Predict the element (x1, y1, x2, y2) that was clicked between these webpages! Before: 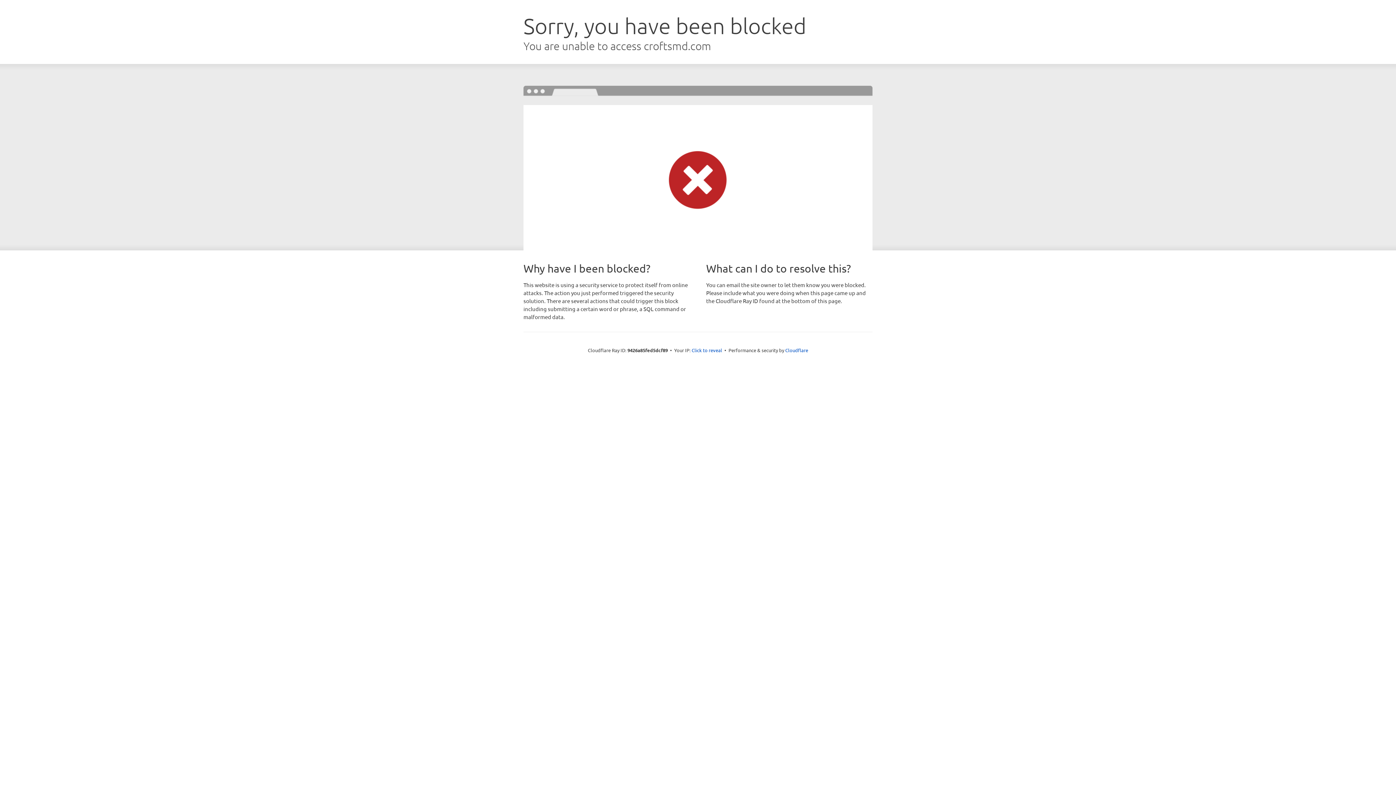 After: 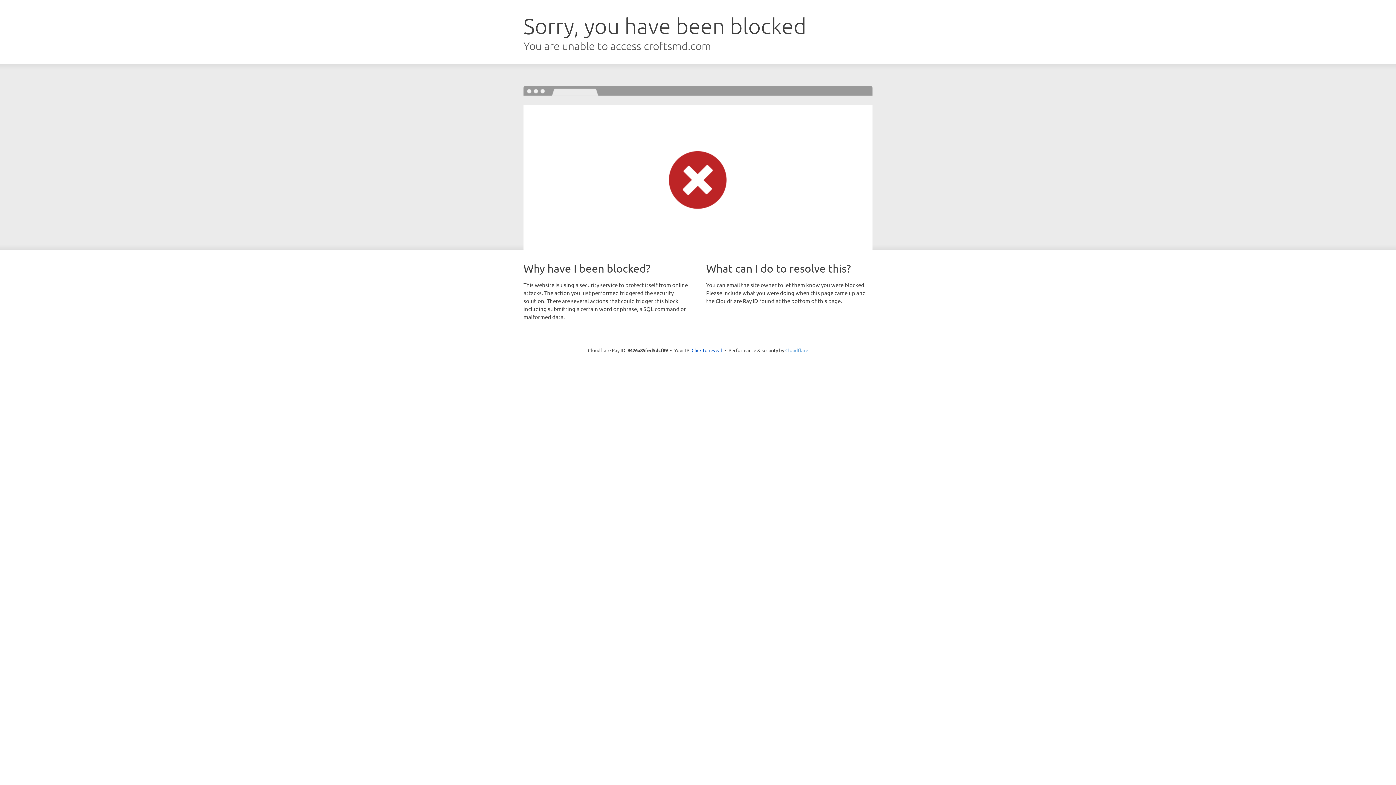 Action: bbox: (785, 347, 808, 353) label: Cloudflare